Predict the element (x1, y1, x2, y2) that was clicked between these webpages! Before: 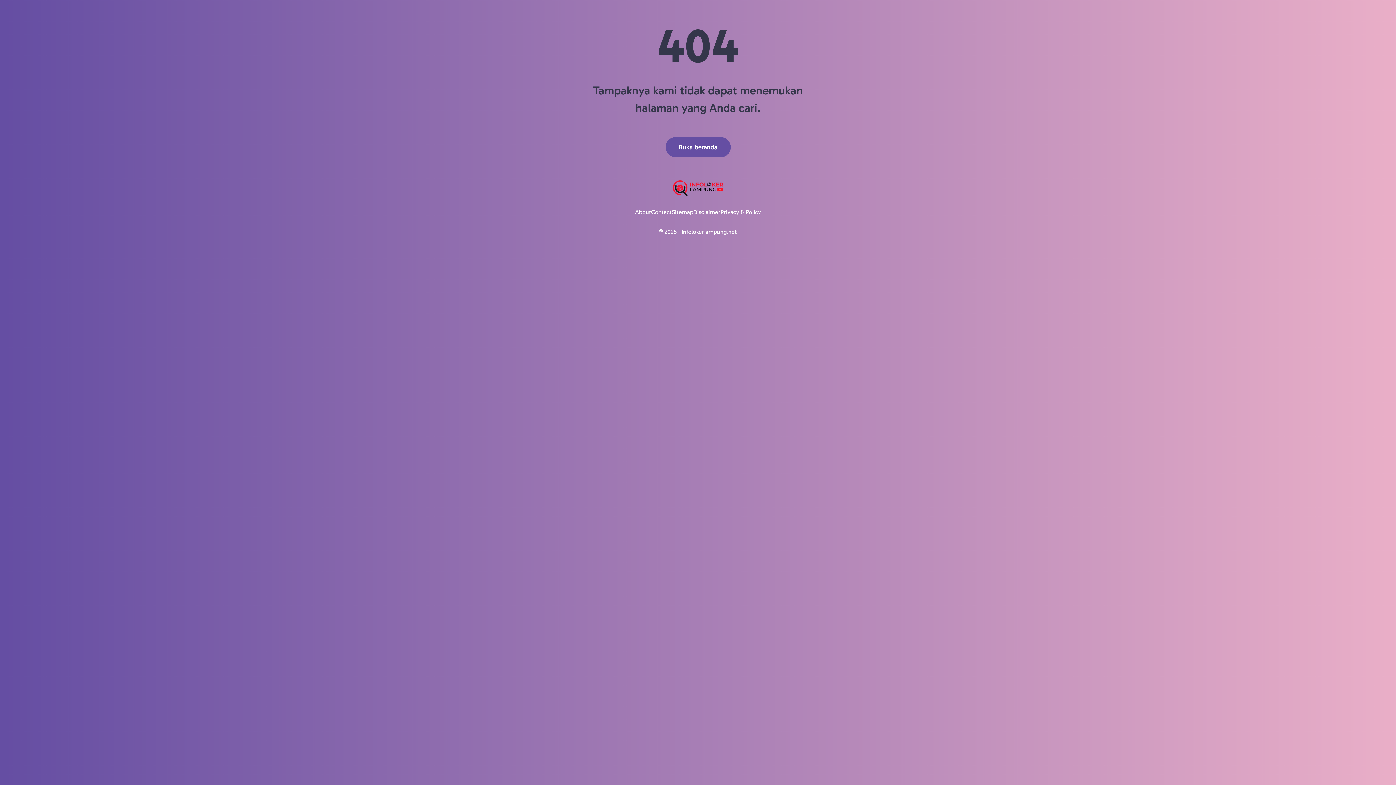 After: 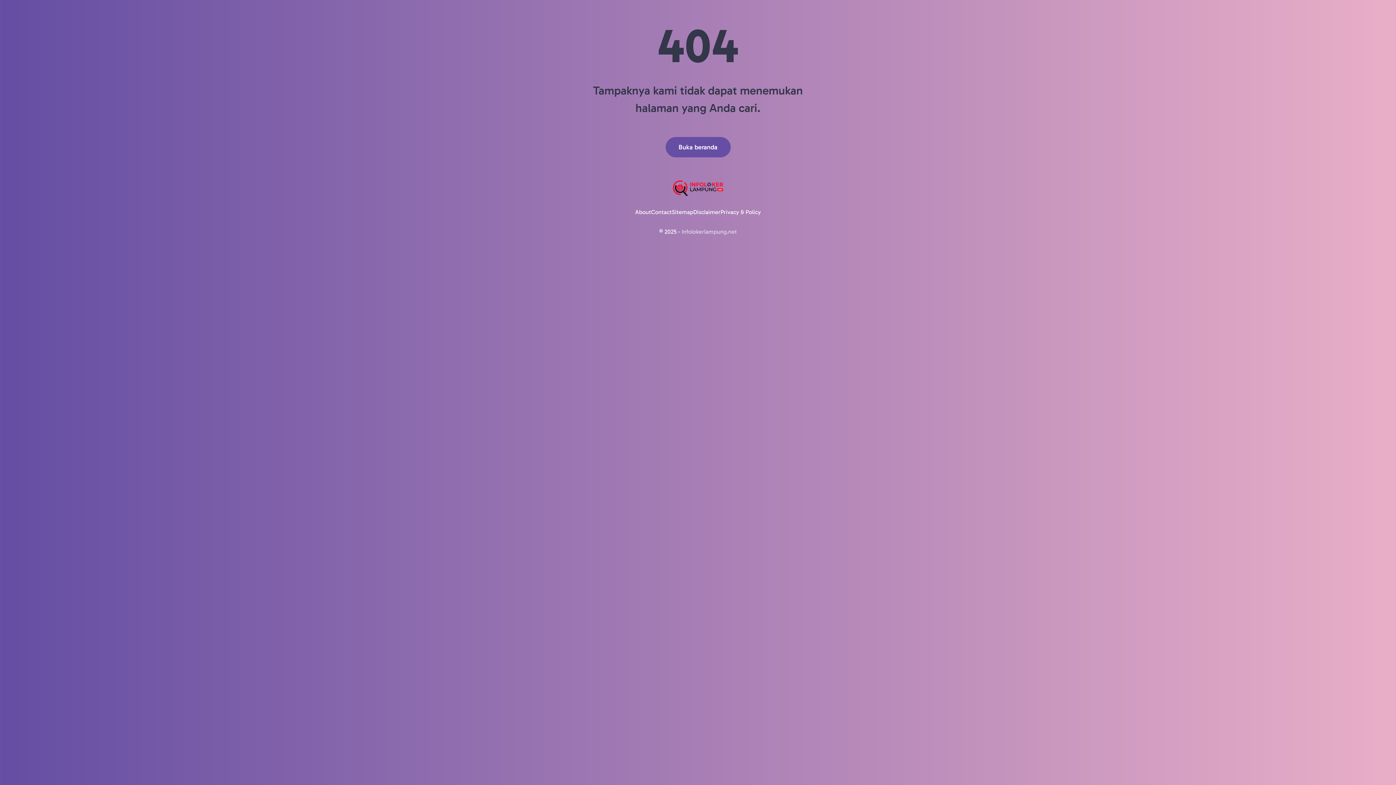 Action: label: Infolokerlampung.net bbox: (681, 228, 737, 235)